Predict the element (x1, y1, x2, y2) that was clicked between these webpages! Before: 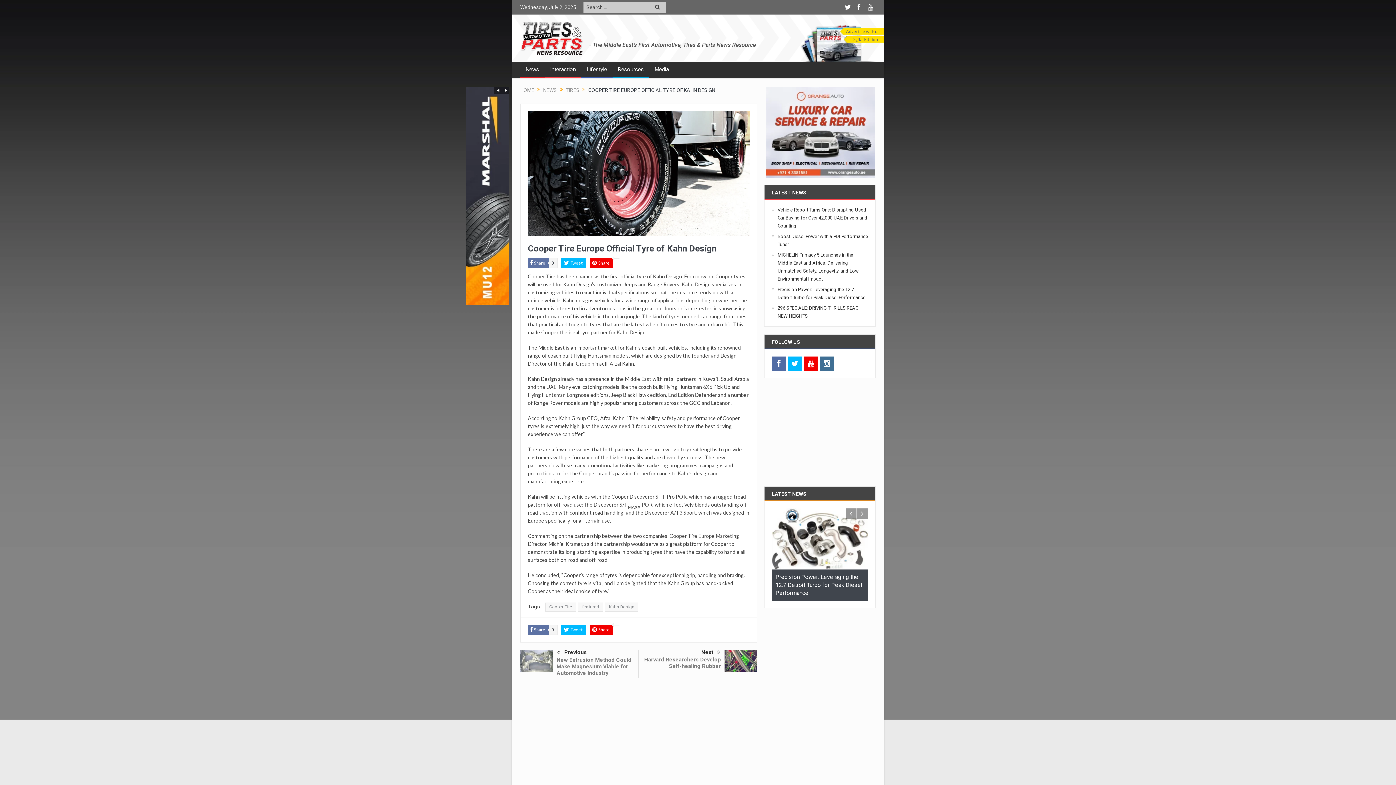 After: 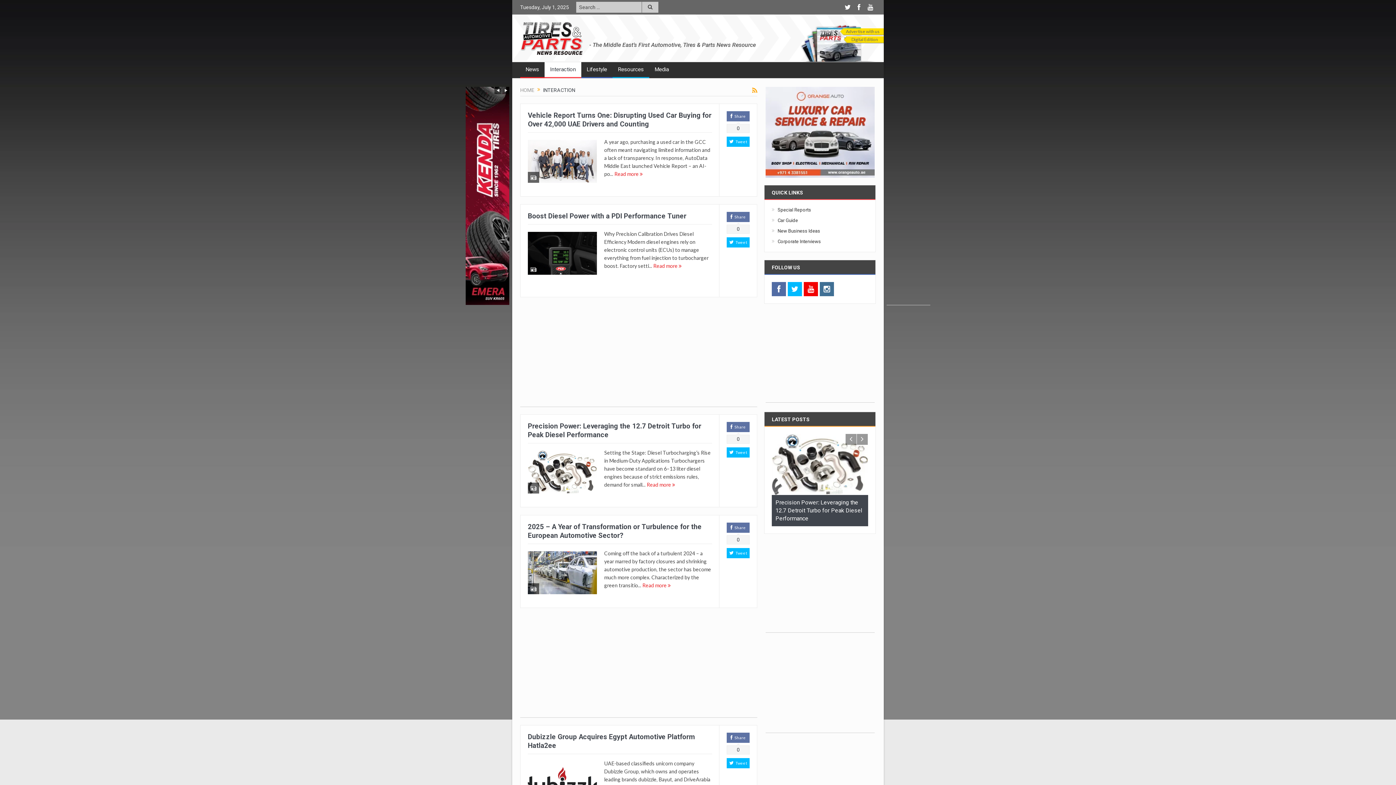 Action: bbox: (544, 62, 581, 77) label: Interaction